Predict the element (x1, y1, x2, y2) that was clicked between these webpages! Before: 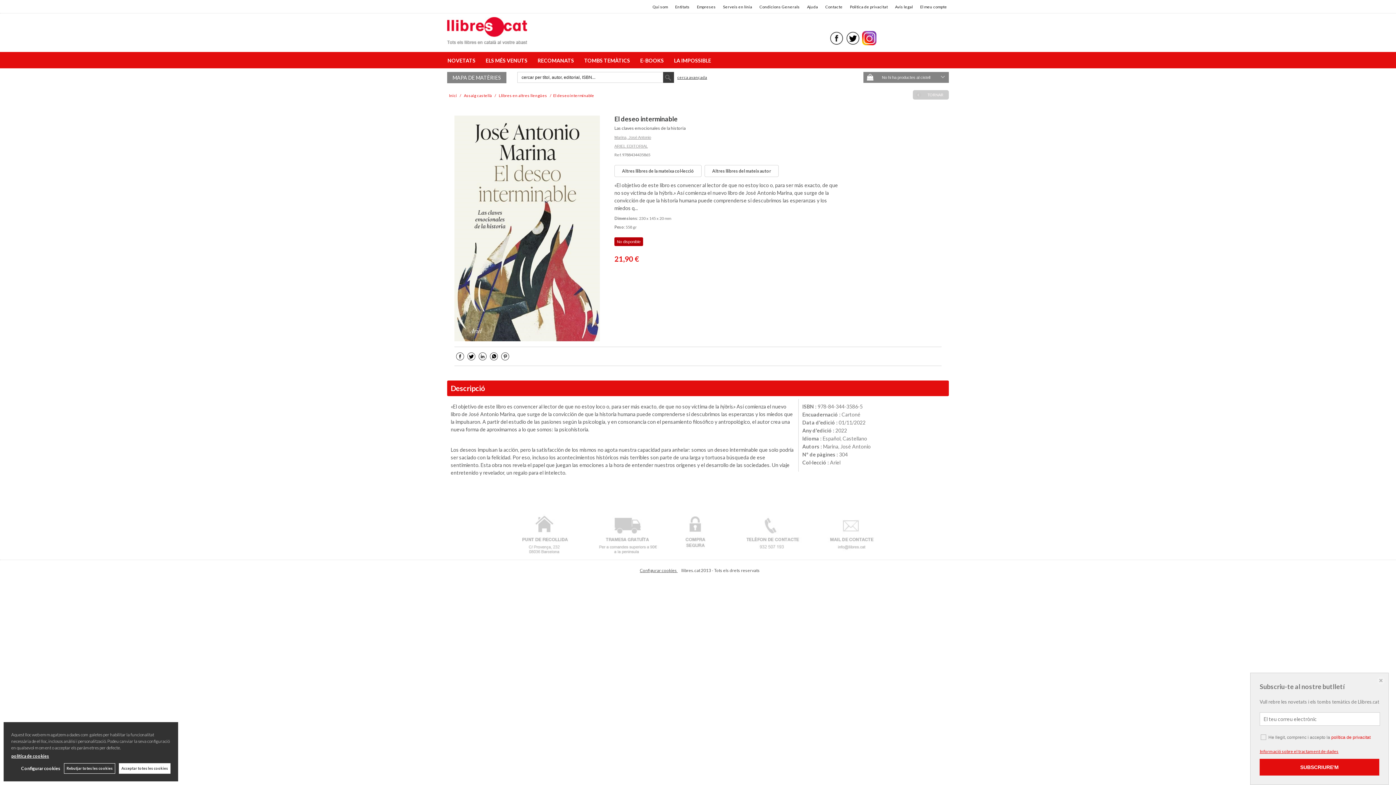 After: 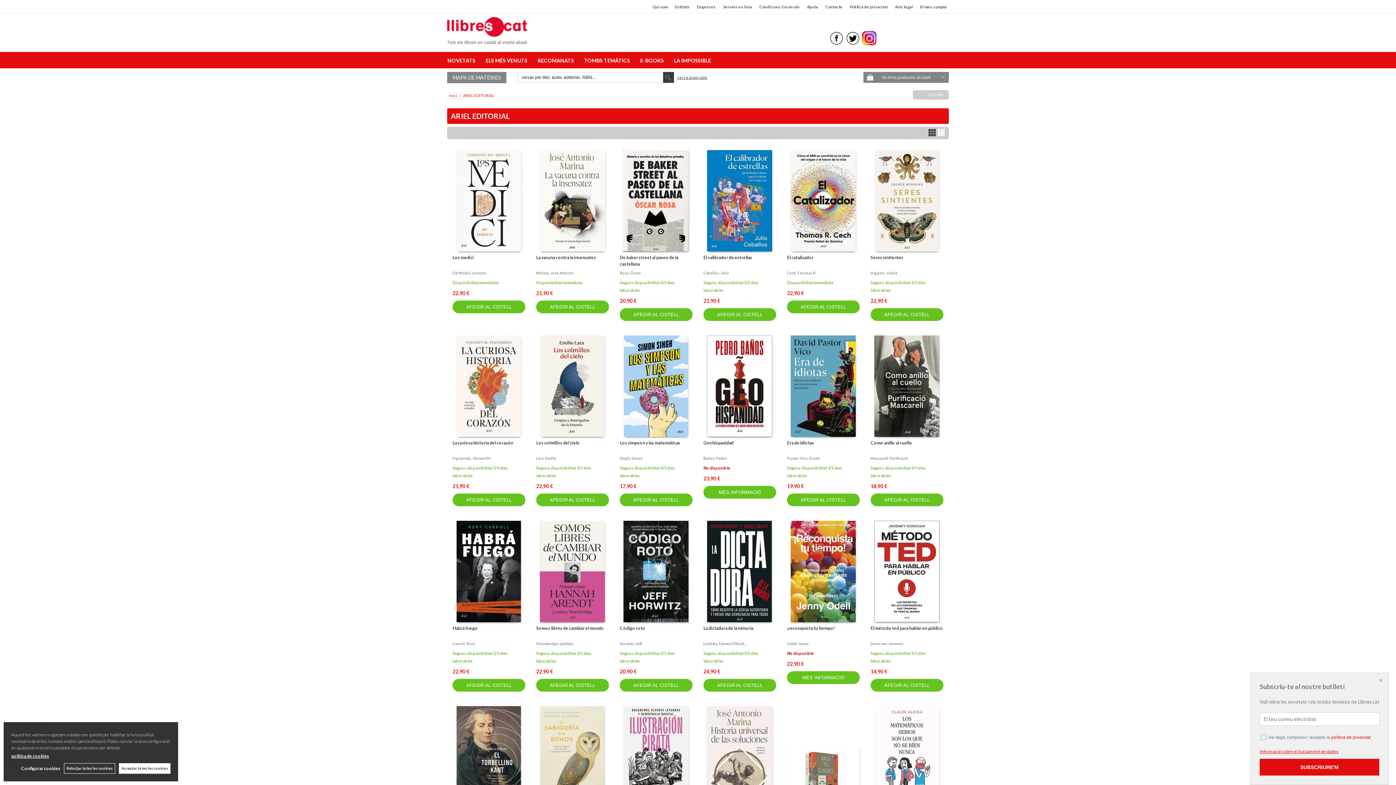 Action: bbox: (614, 143, 840, 149) label: ARIEL EDITORIAL